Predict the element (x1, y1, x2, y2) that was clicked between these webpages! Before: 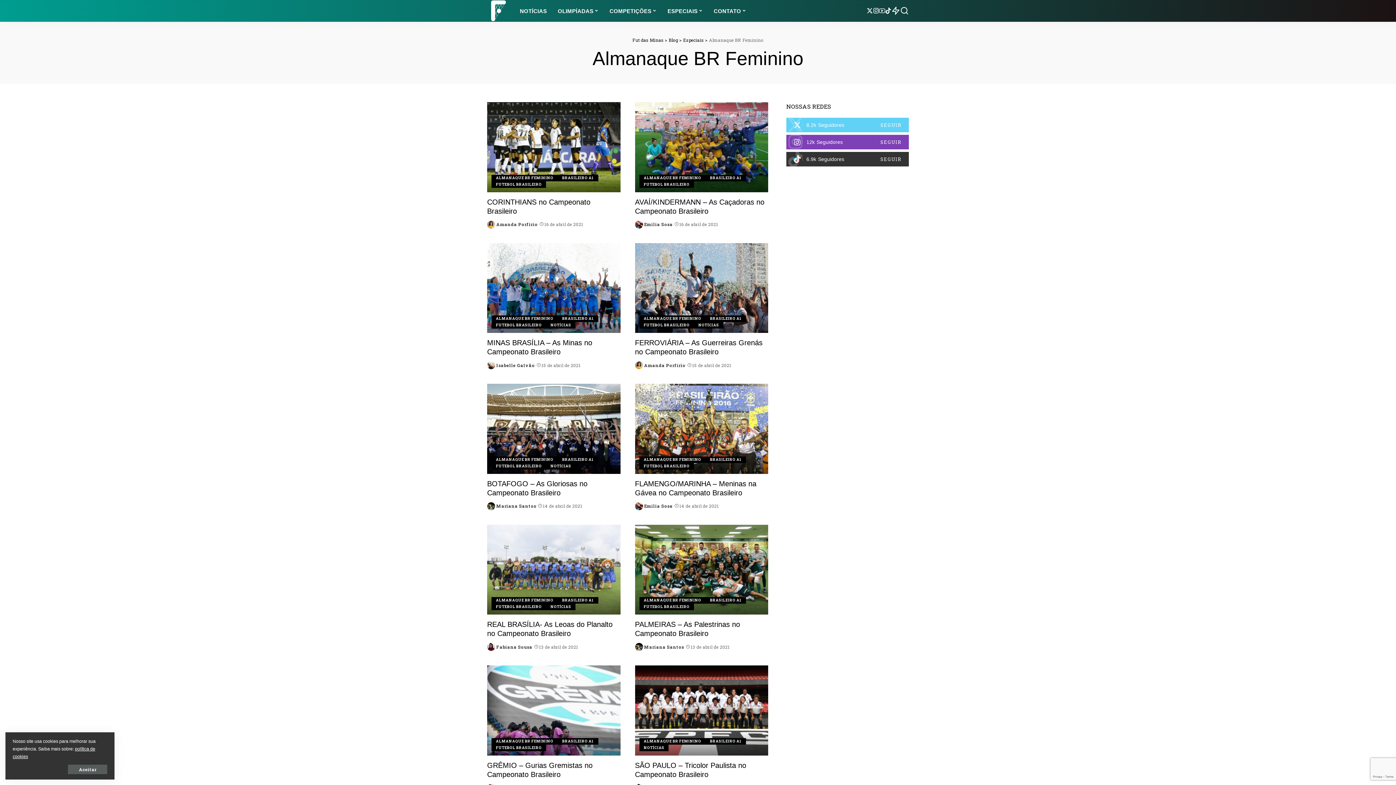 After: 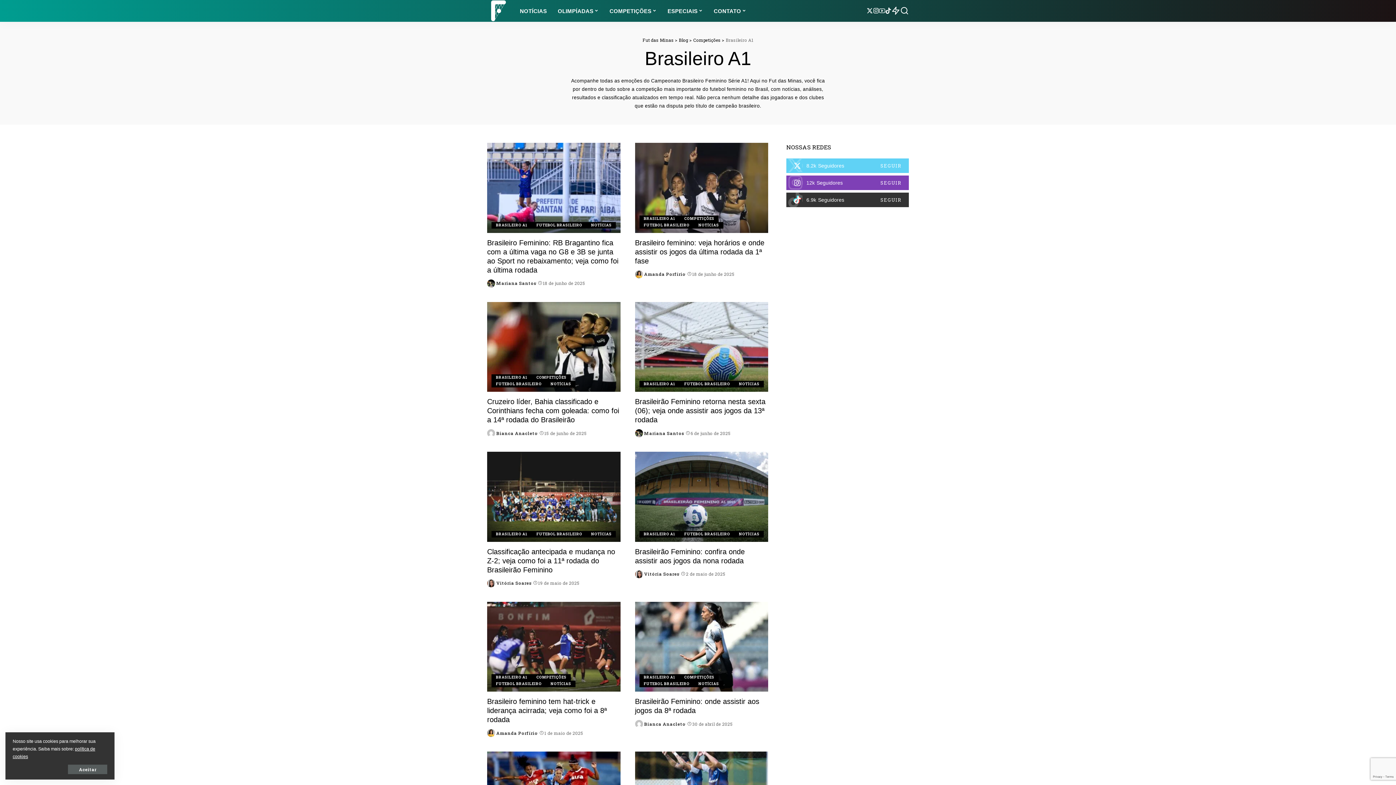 Action: label: BRASILEIRO A1 bbox: (557, 738, 598, 745)